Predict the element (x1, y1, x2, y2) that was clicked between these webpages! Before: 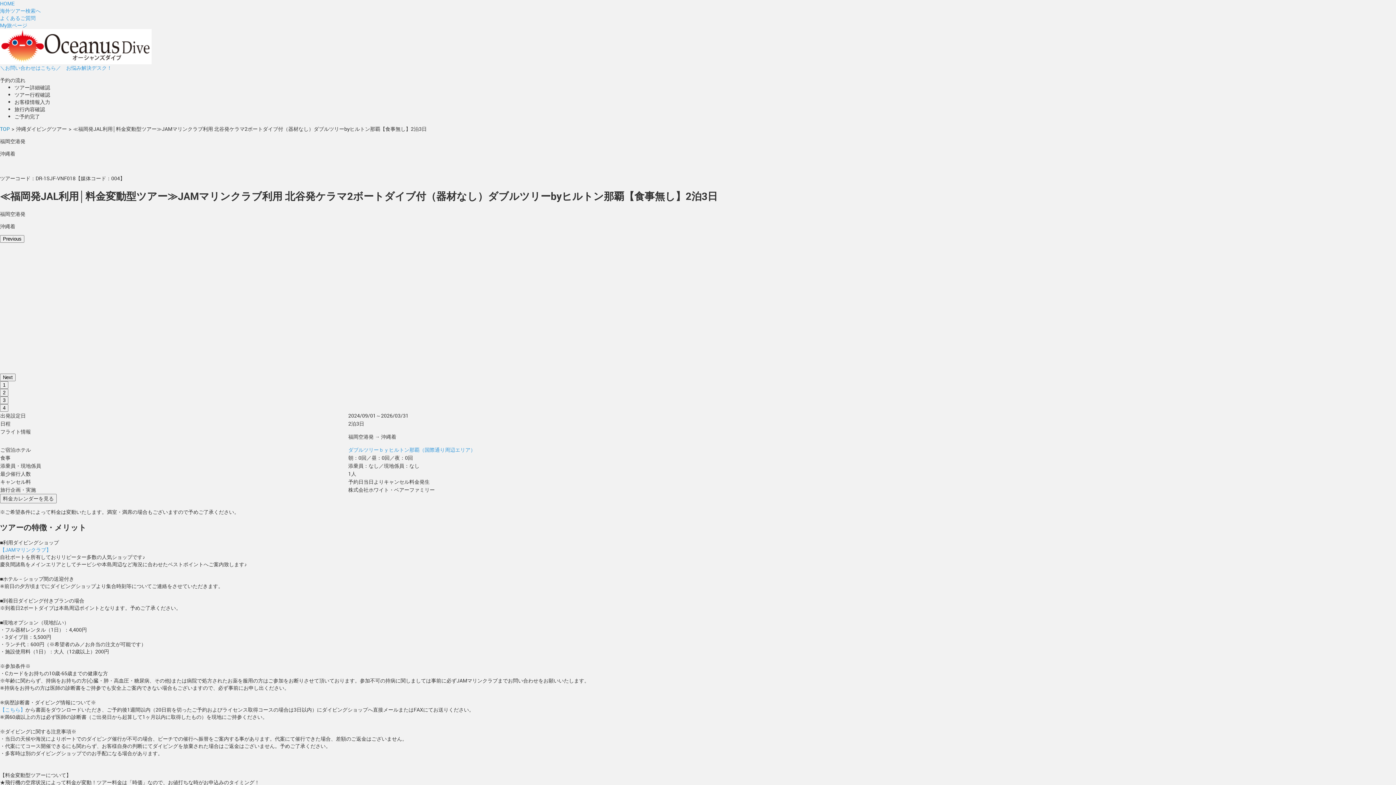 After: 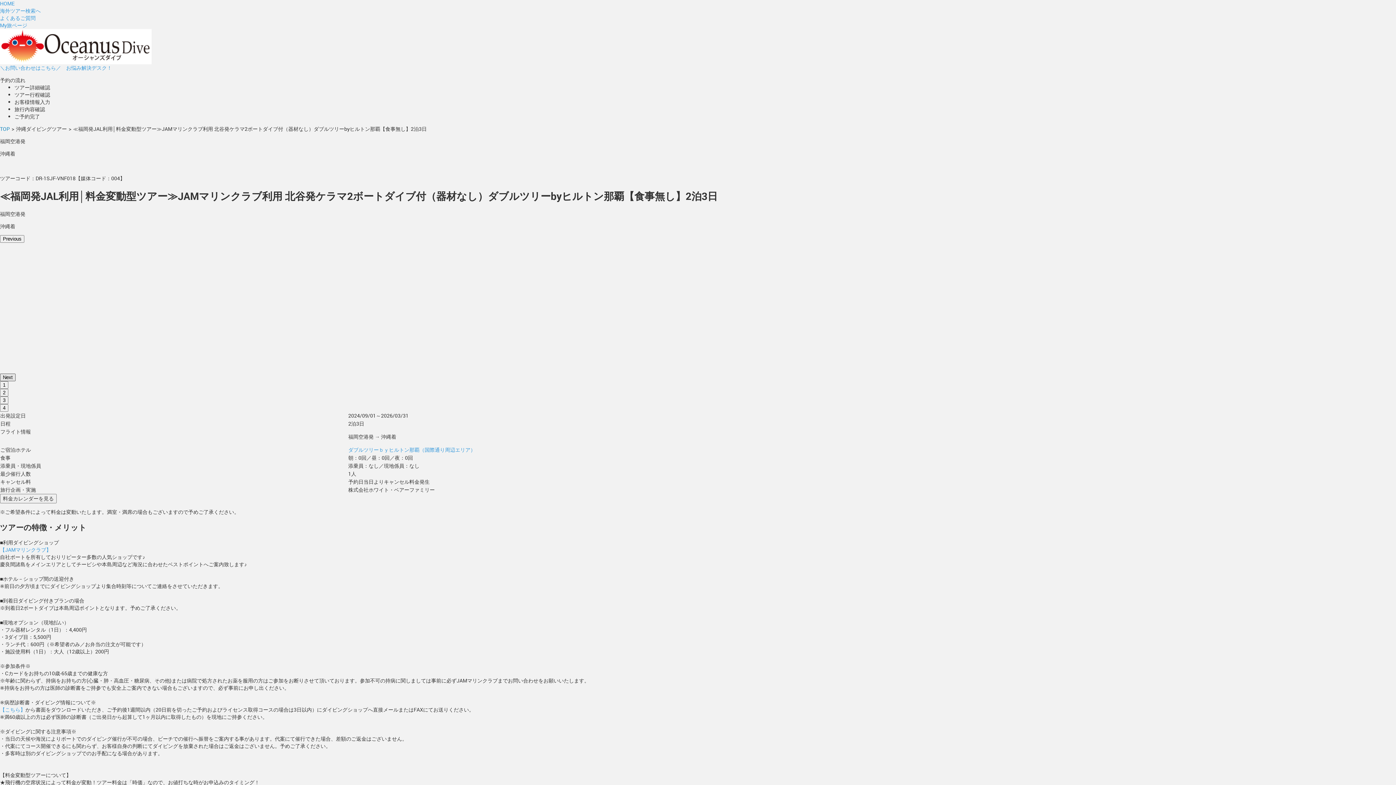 Action: bbox: (0, 373, 15, 381) label: Next